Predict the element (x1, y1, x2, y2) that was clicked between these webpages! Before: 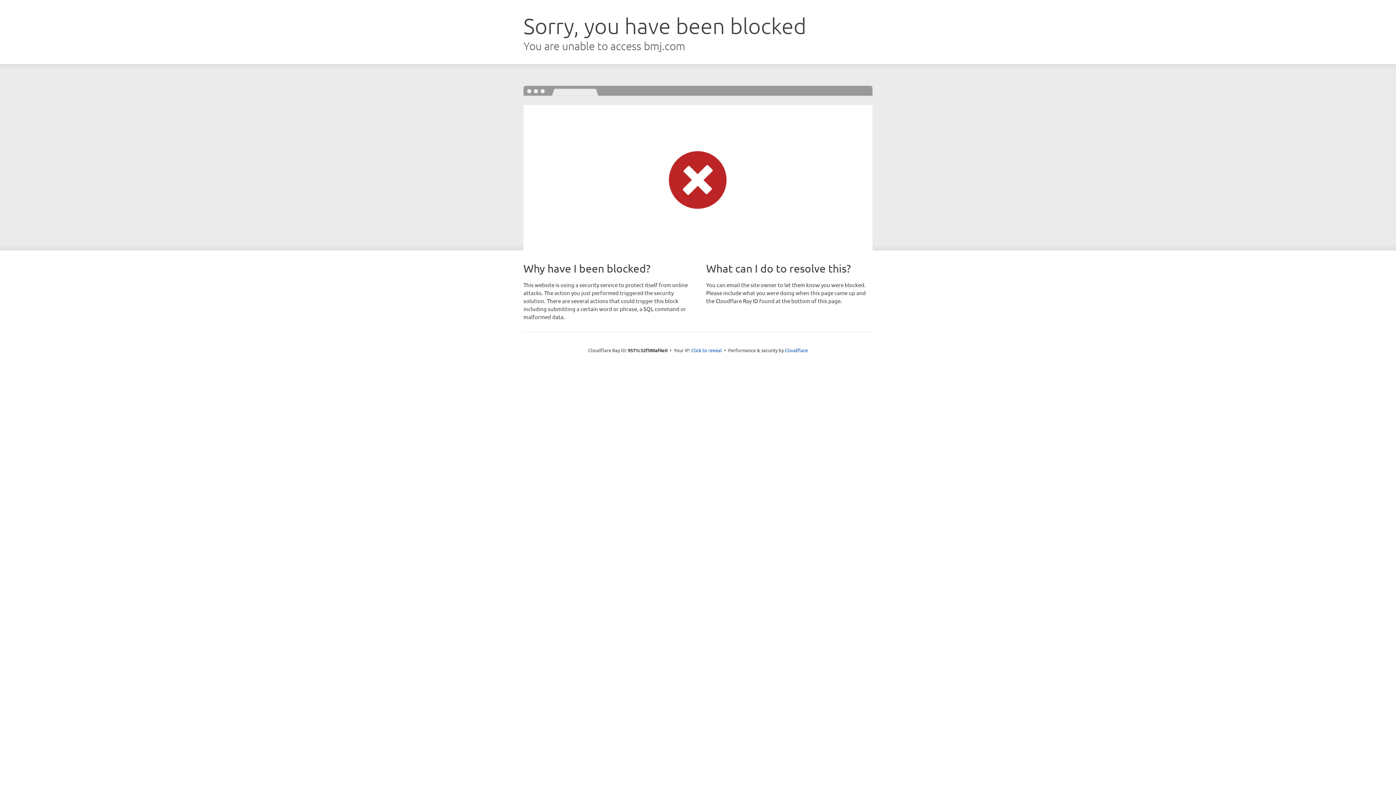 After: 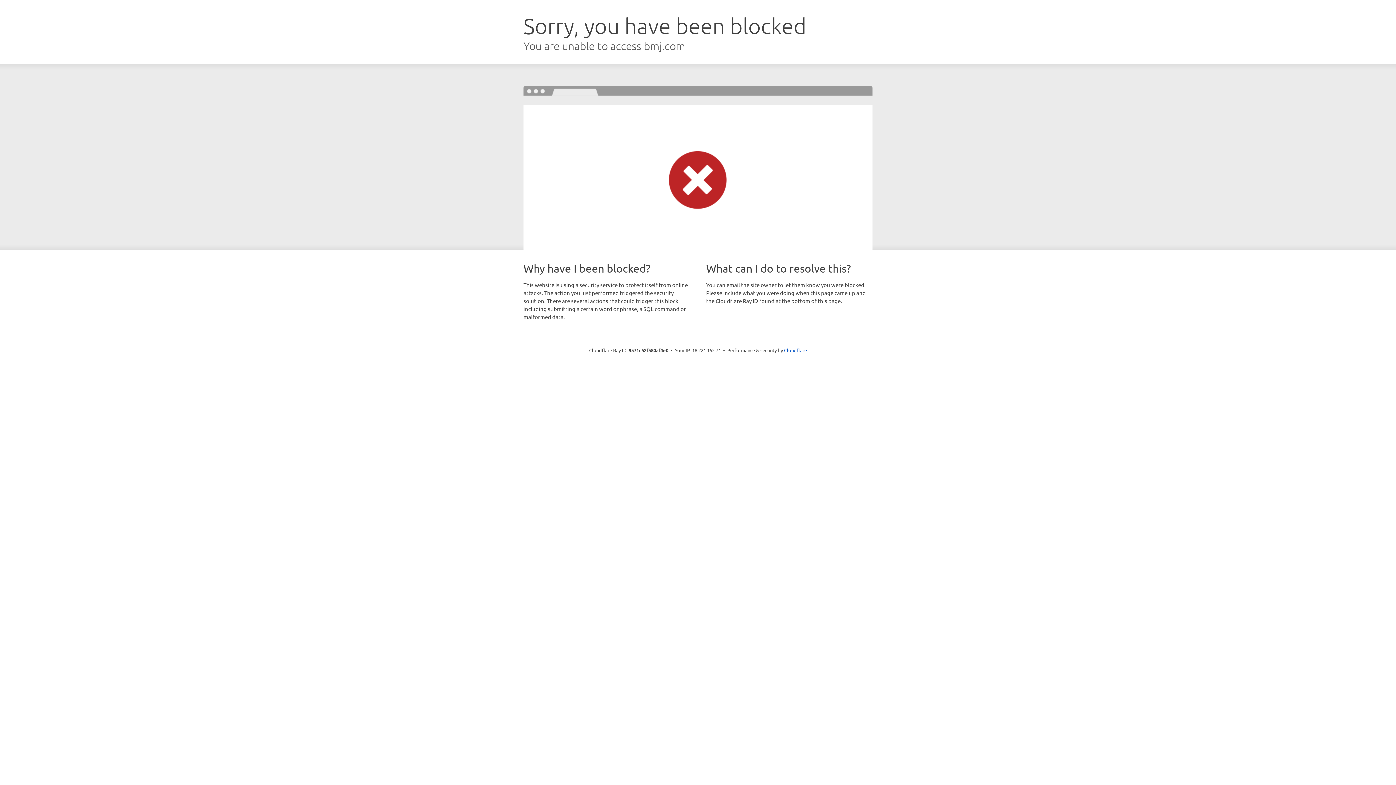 Action: bbox: (691, 346, 722, 353) label: Click to reveal